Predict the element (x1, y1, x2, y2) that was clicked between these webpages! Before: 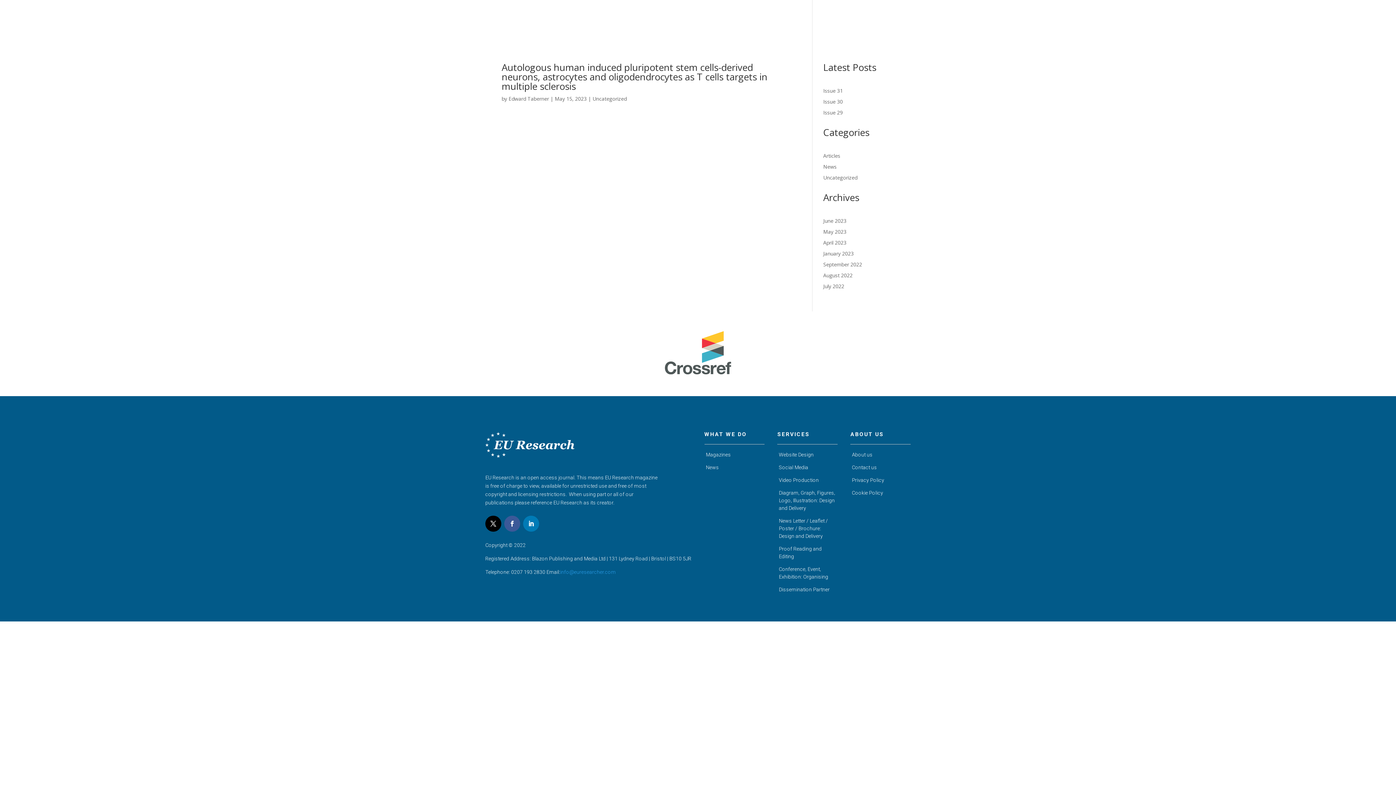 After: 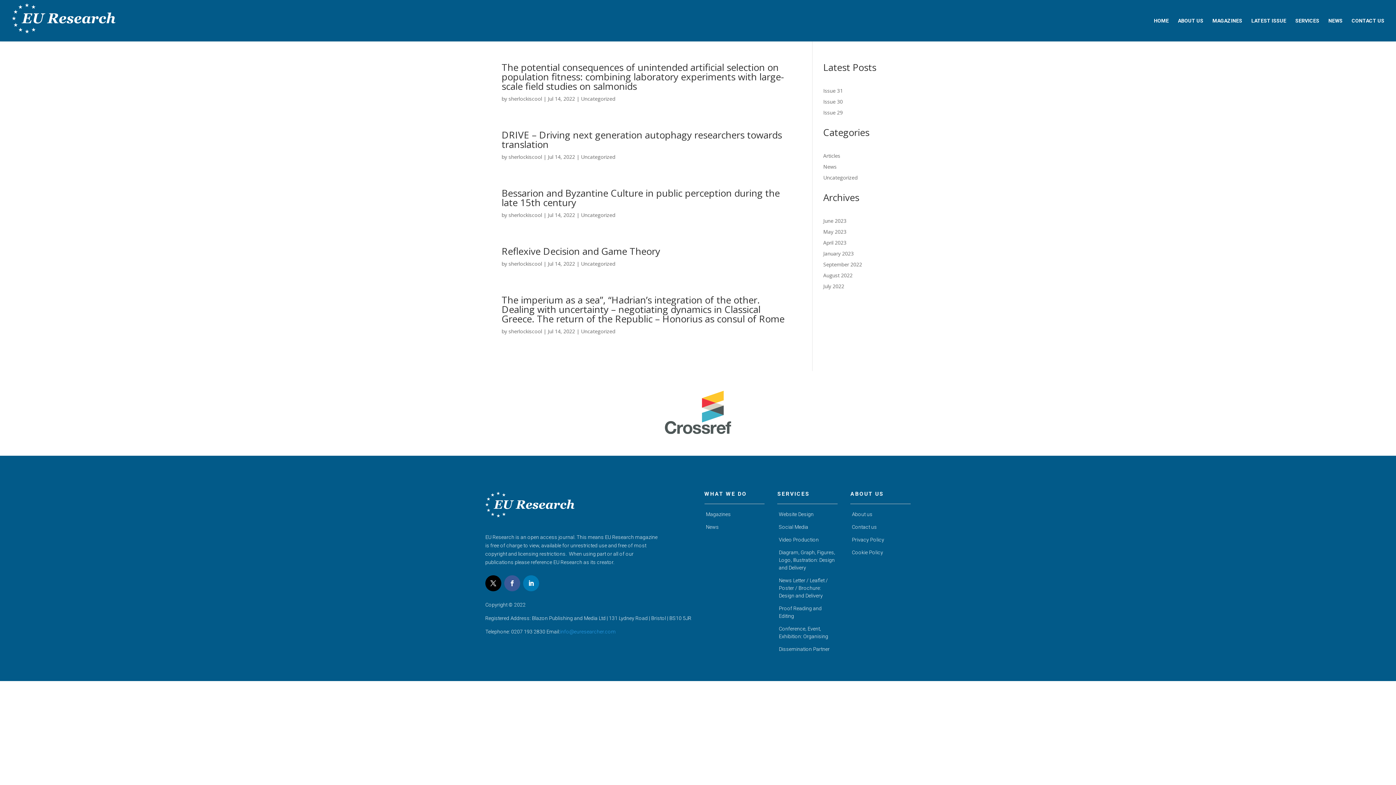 Action: label: July 2022 bbox: (823, 282, 844, 289)